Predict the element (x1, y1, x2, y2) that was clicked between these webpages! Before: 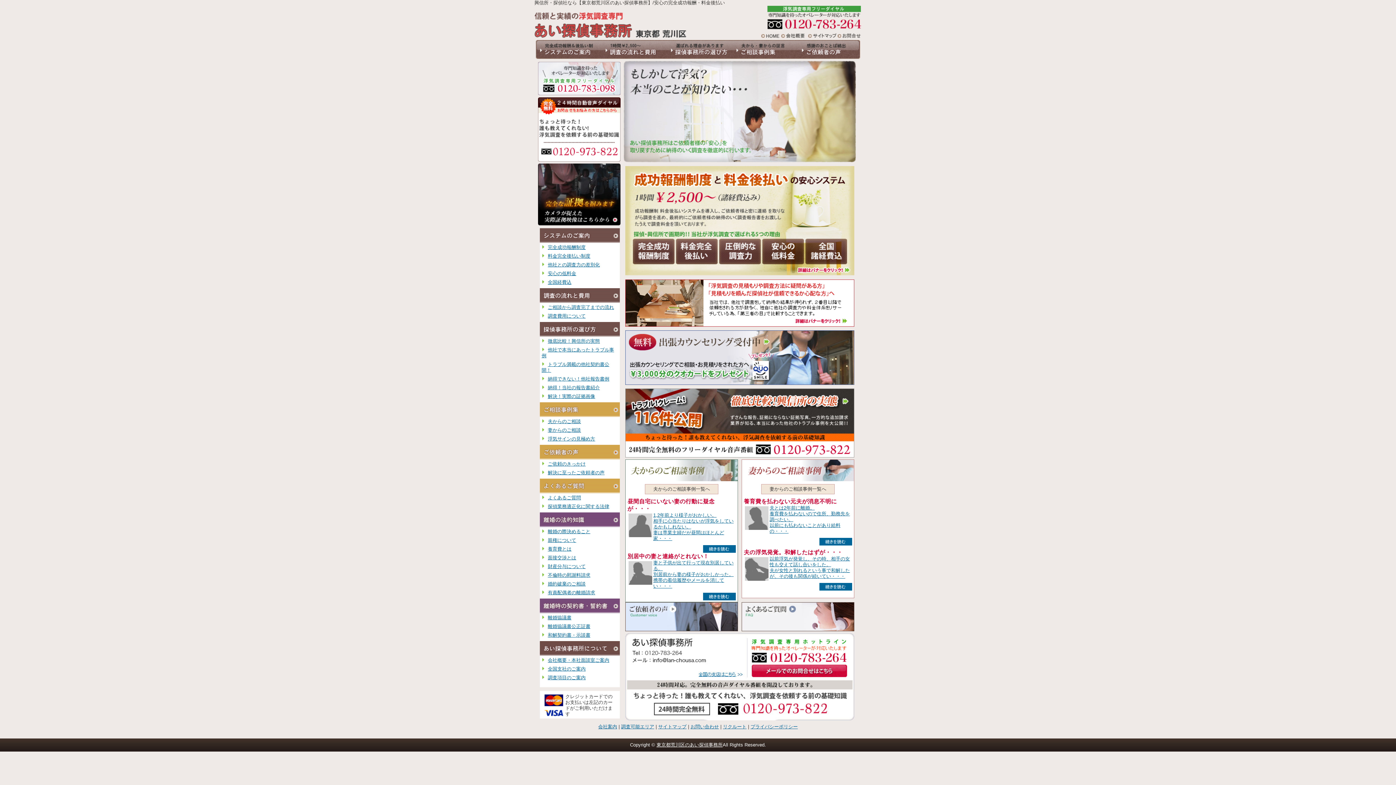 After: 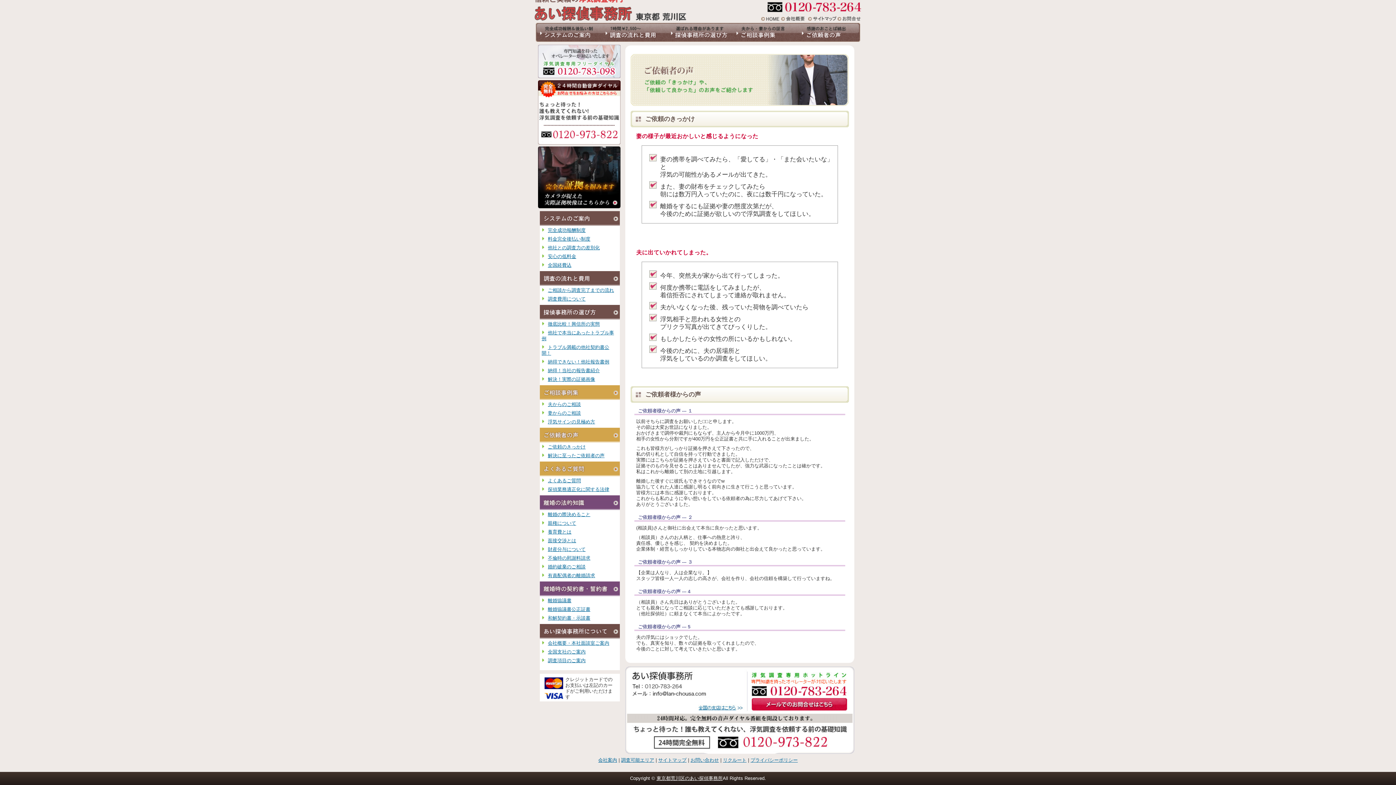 Action: label: ご依頼のきっかけ bbox: (548, 461, 585, 466)